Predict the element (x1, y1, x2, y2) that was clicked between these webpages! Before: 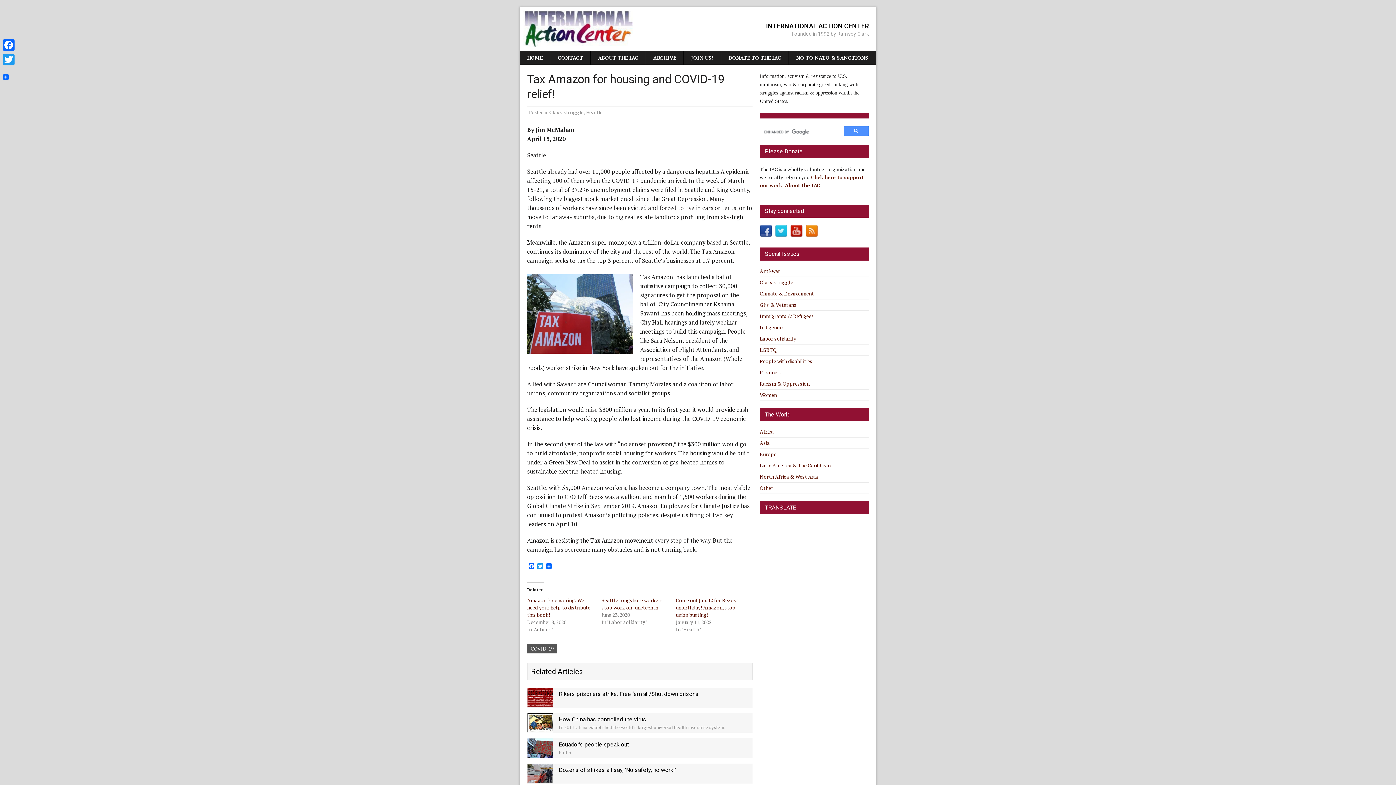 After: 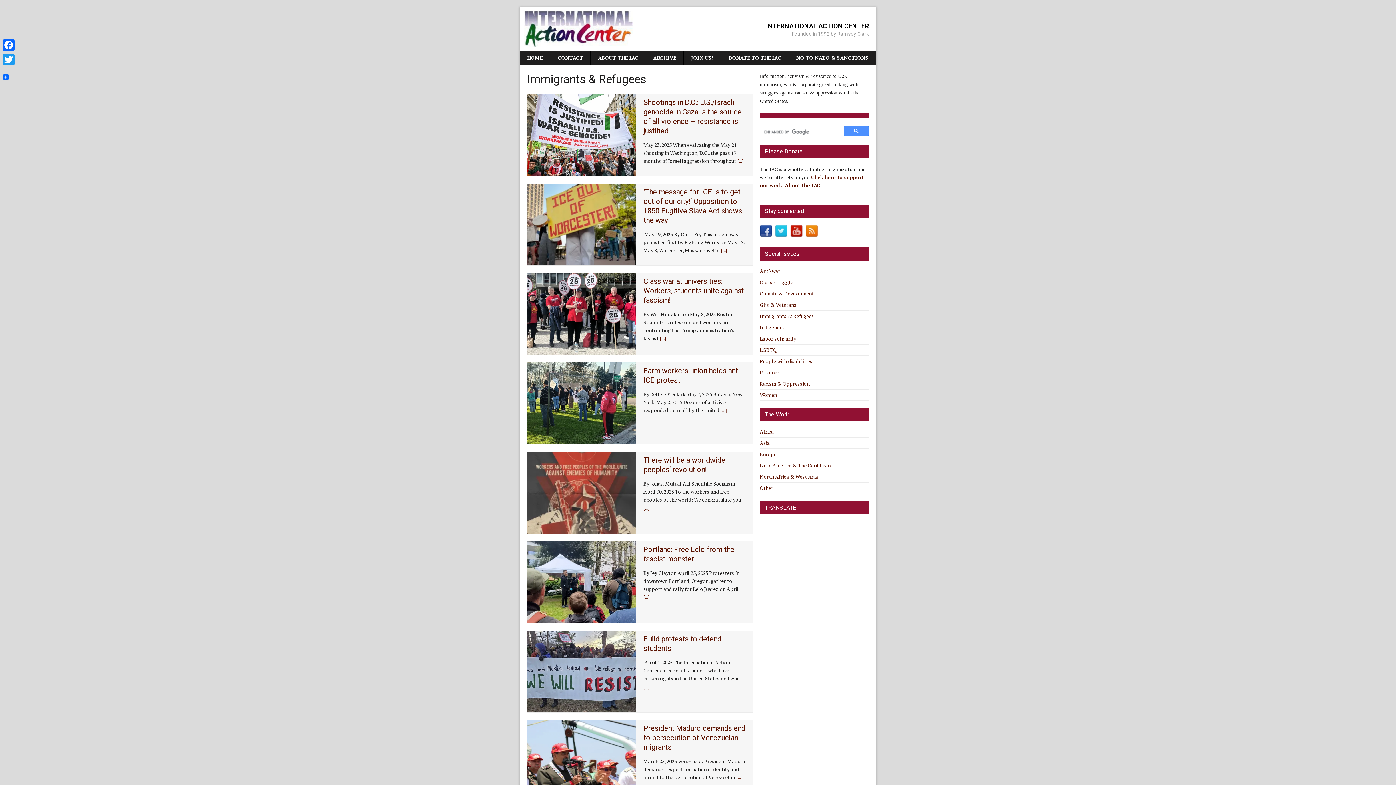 Action: bbox: (760, 312, 814, 319) label: Immigrants & Refugees